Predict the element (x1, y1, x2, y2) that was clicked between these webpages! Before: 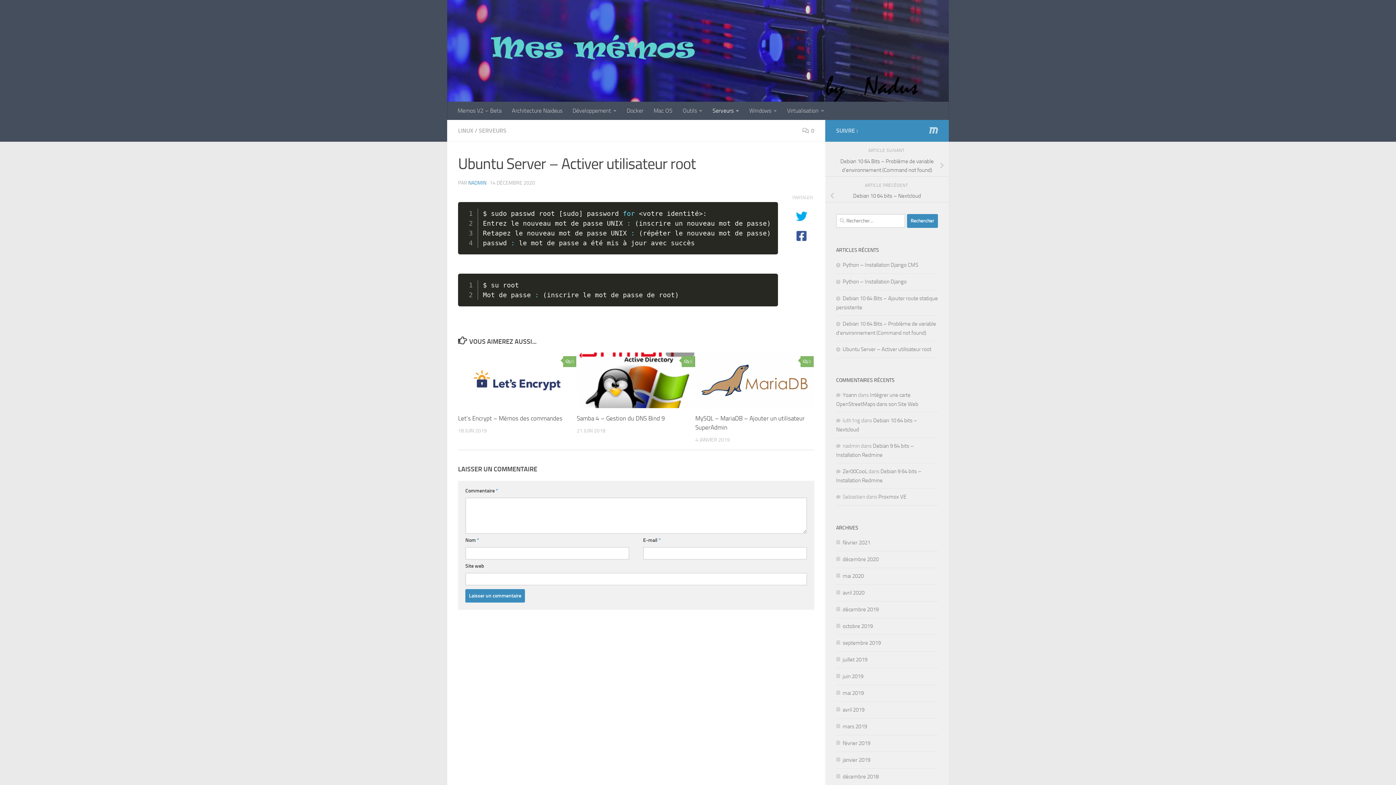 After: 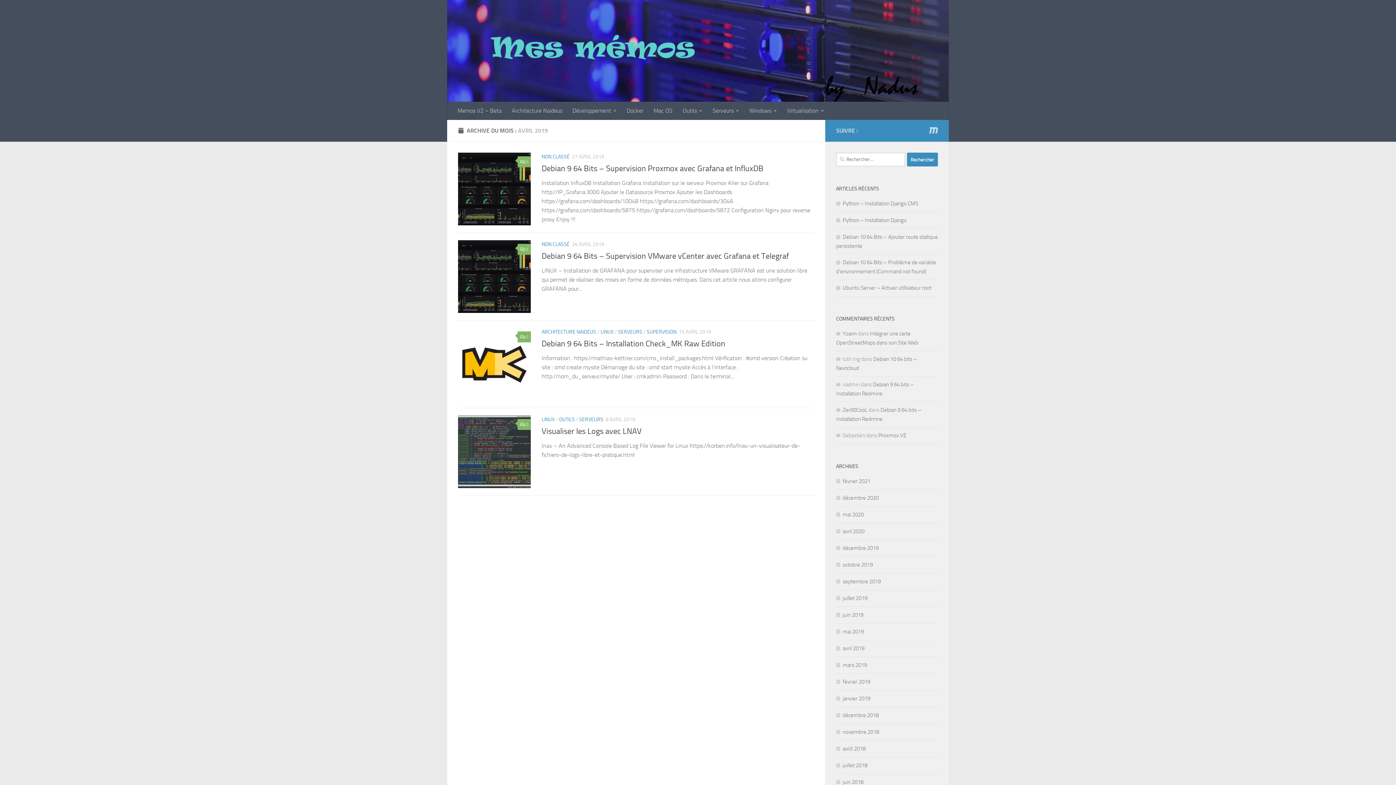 Action: label: avril 2019 bbox: (836, 706, 864, 713)